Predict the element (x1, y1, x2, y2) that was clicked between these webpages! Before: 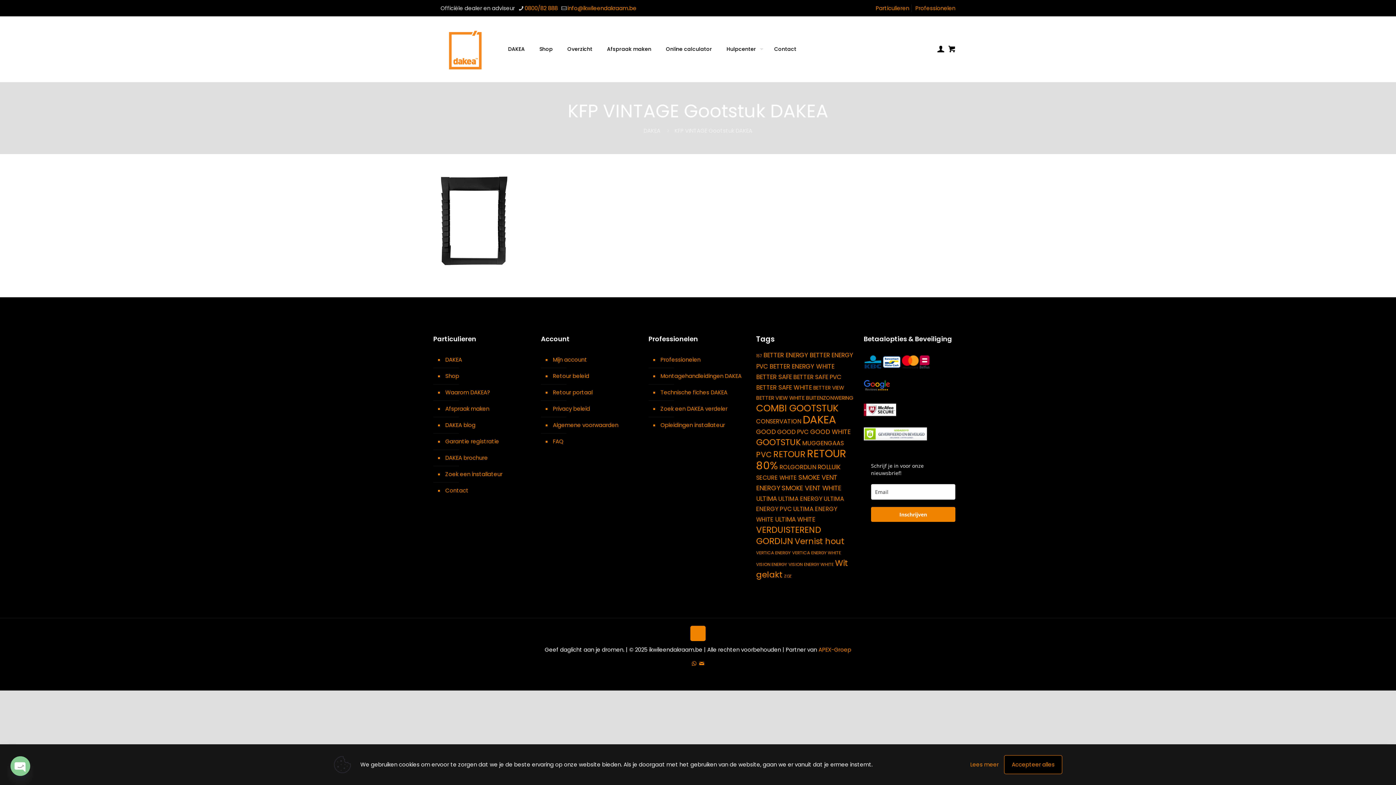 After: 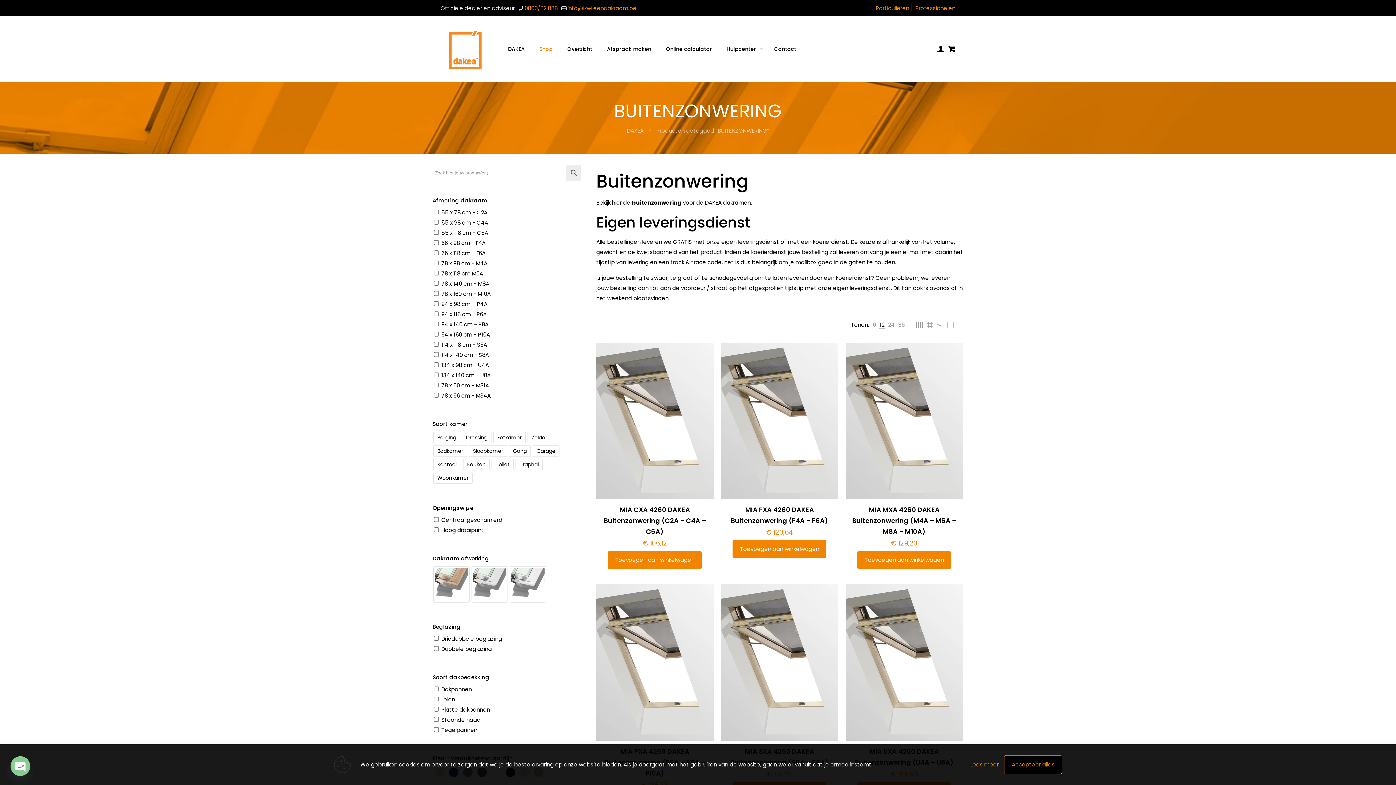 Action: bbox: (806, 394, 853, 401) label: BUITENZONWERING (6 producten)